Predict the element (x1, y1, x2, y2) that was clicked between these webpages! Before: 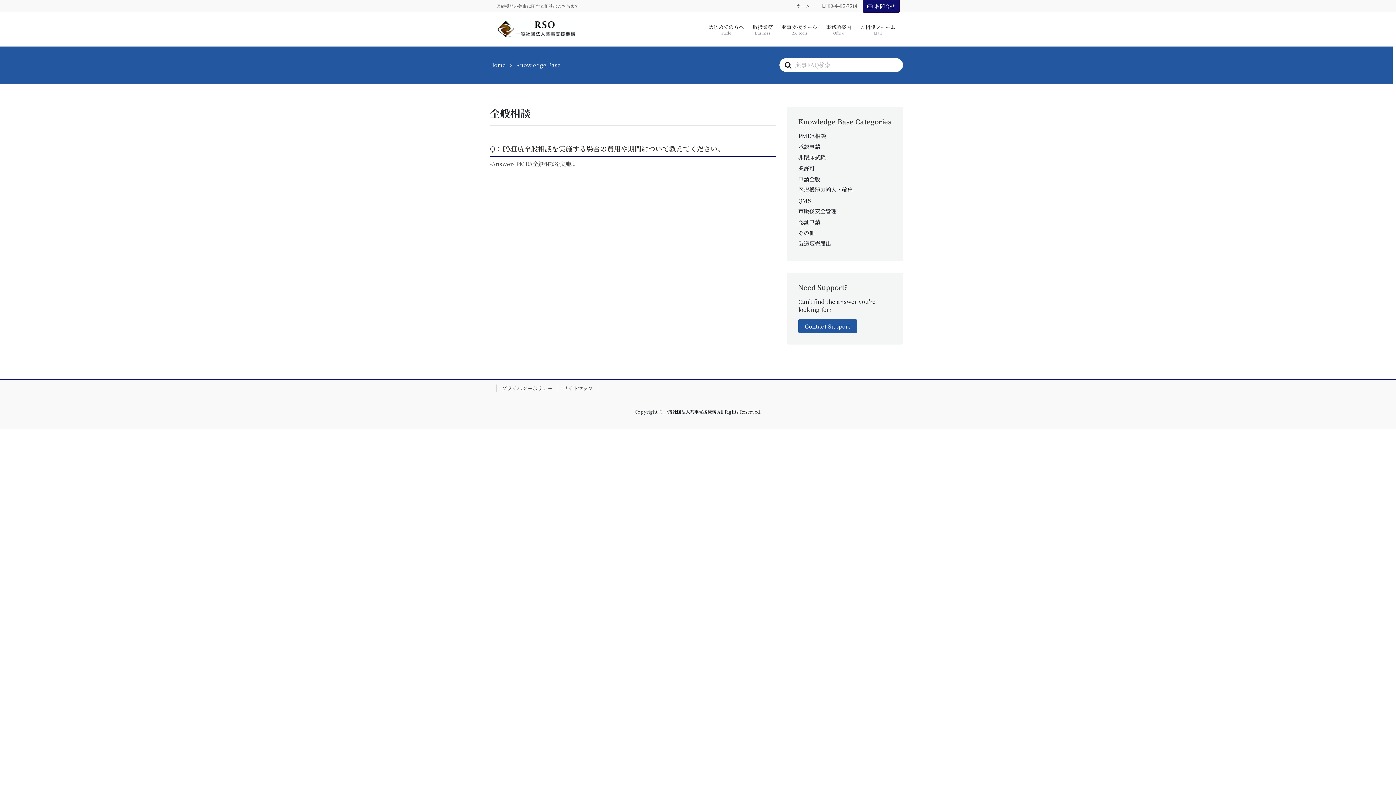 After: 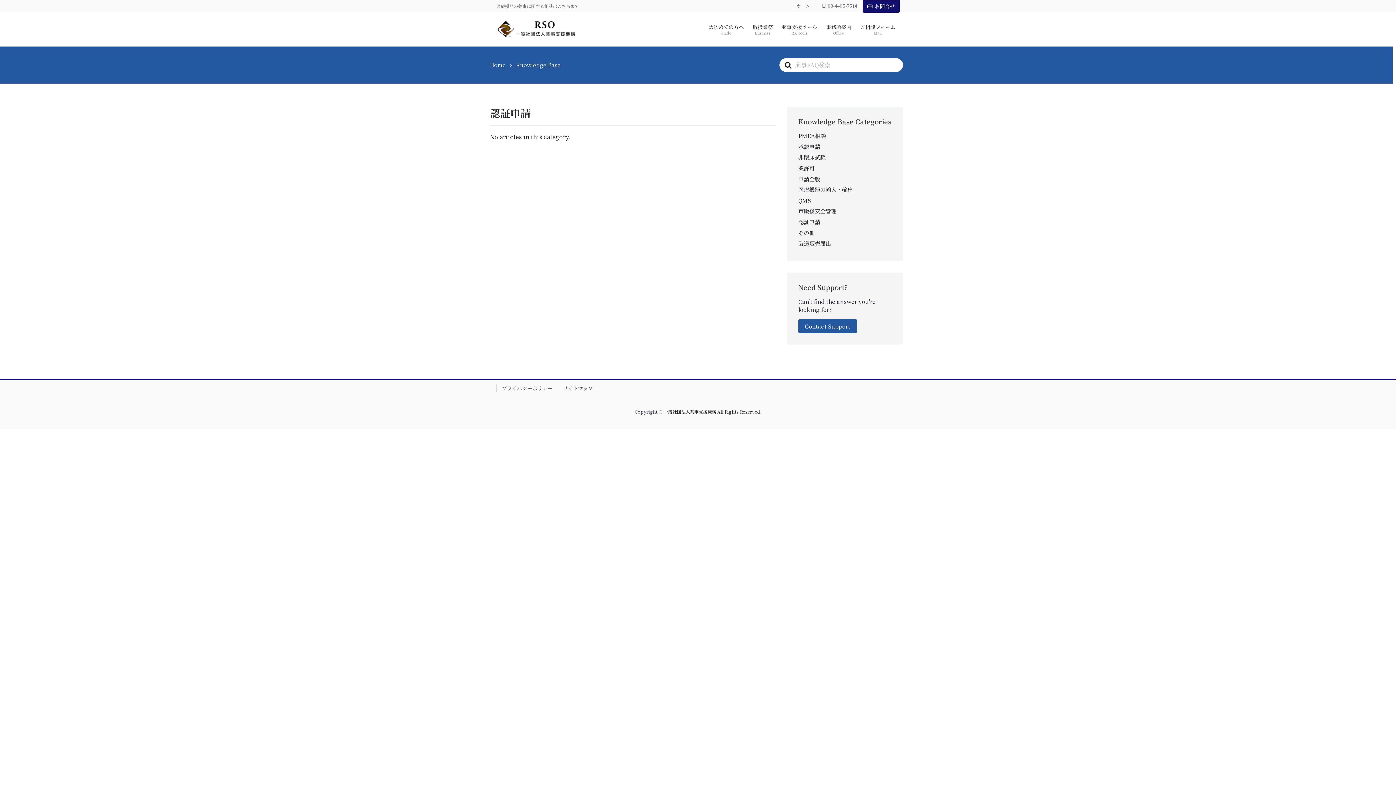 Action: label: 認証申請 bbox: (798, 218, 820, 225)